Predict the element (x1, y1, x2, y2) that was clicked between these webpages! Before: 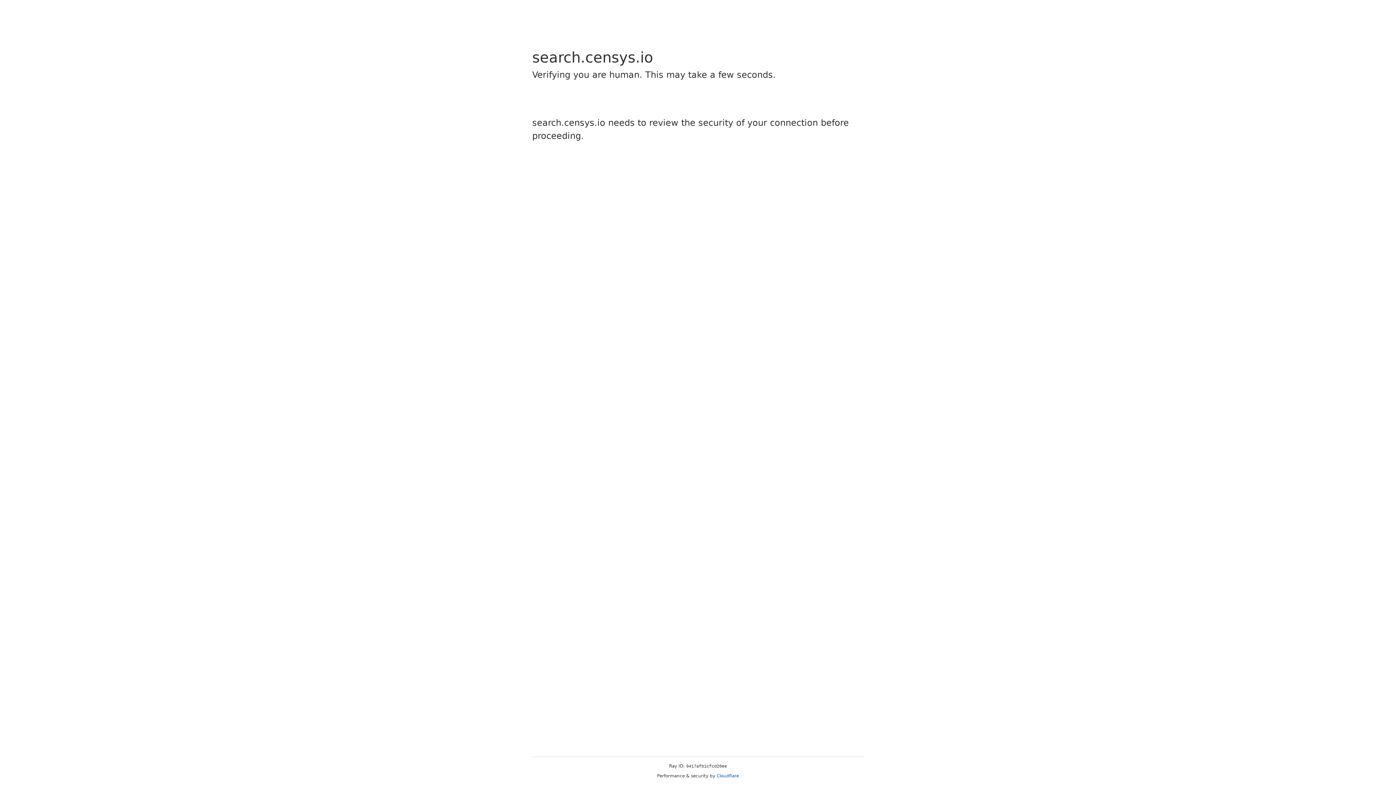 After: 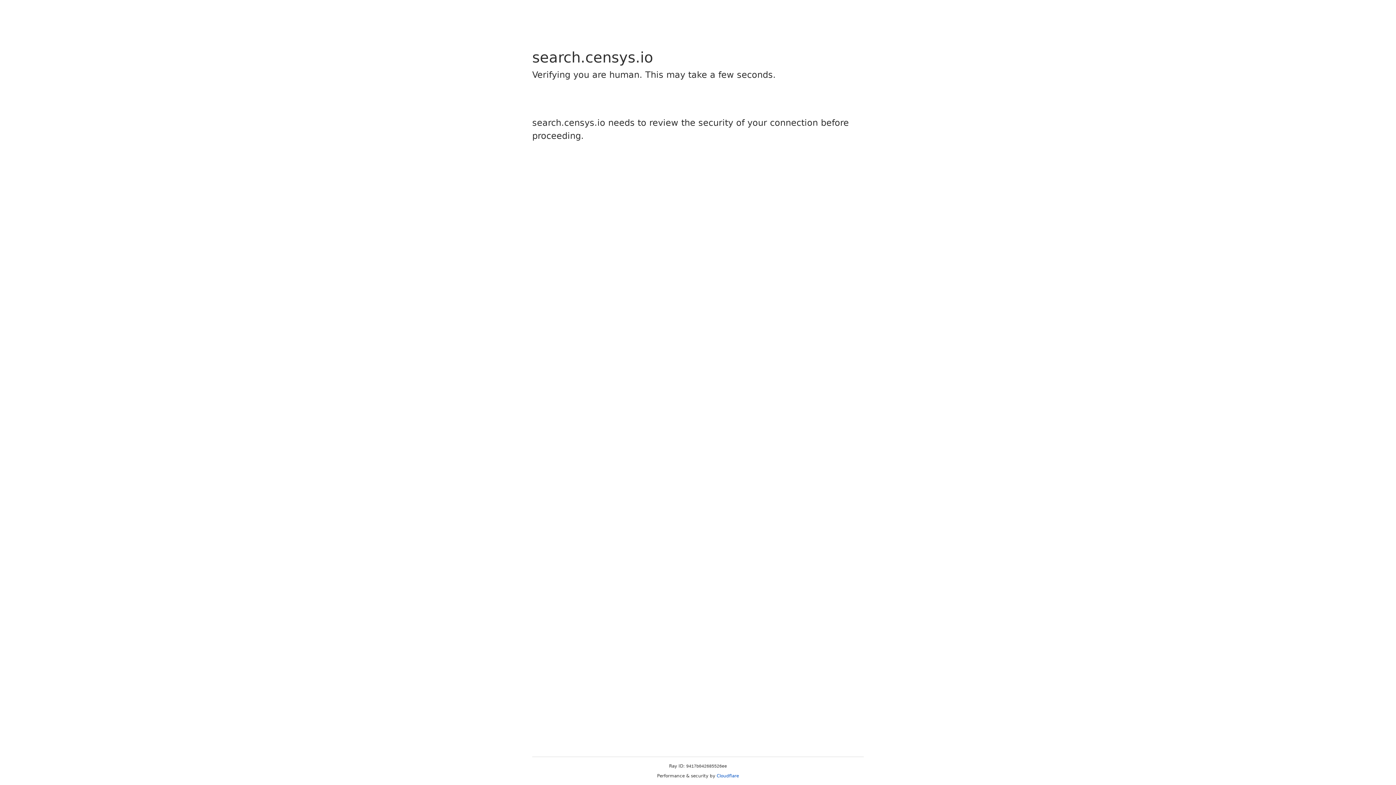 Action: bbox: (716, 773, 739, 778) label: Cloudflare